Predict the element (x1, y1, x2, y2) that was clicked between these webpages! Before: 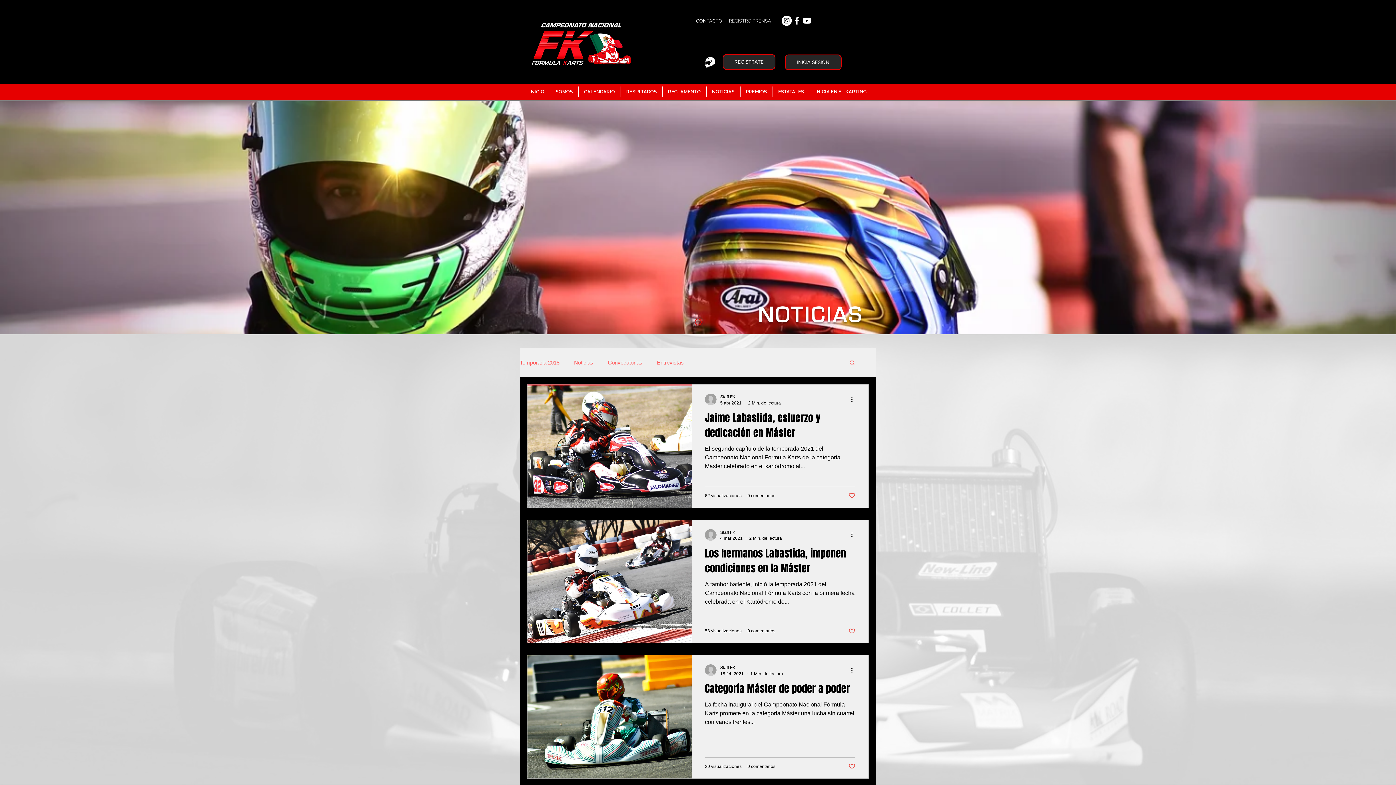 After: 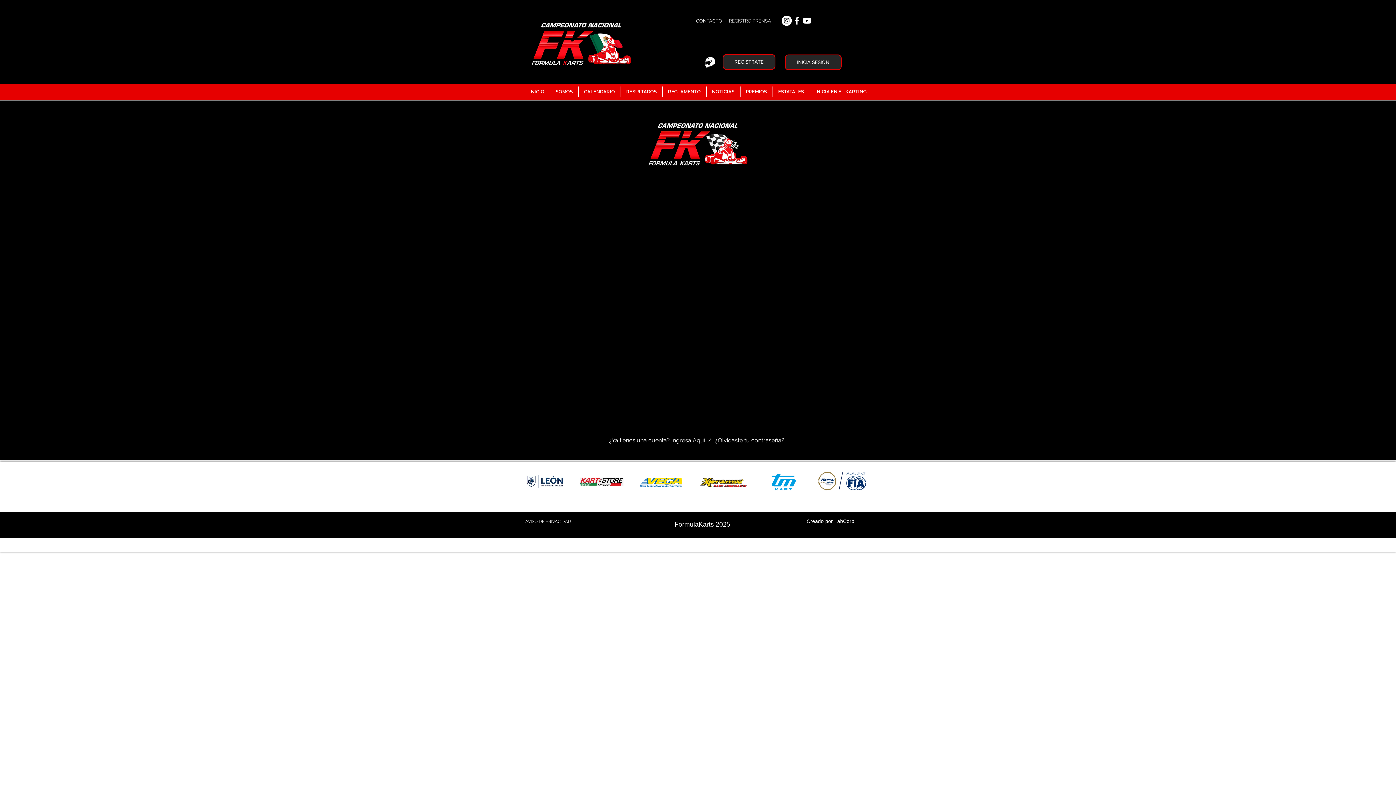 Action: bbox: (722, 54, 775, 69) label: REGISTRATE